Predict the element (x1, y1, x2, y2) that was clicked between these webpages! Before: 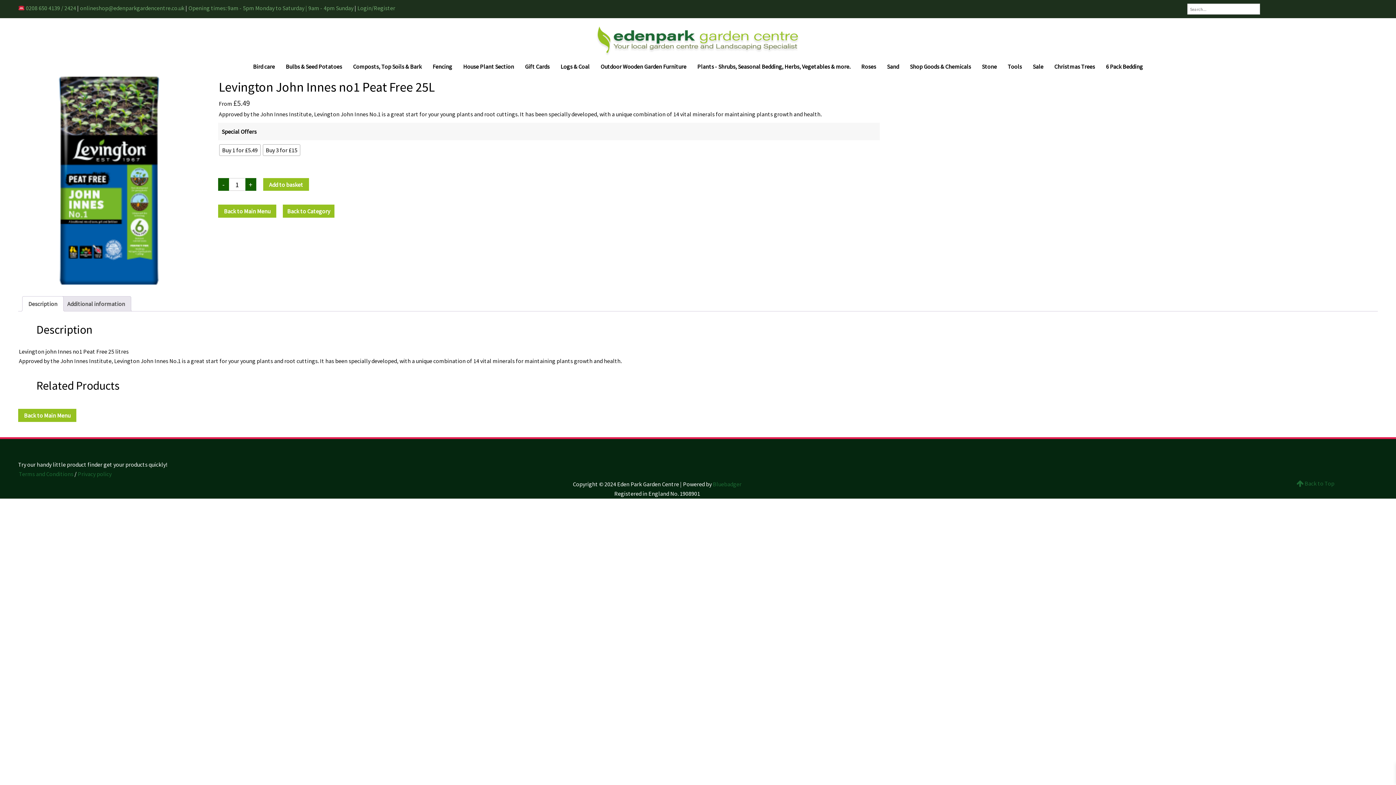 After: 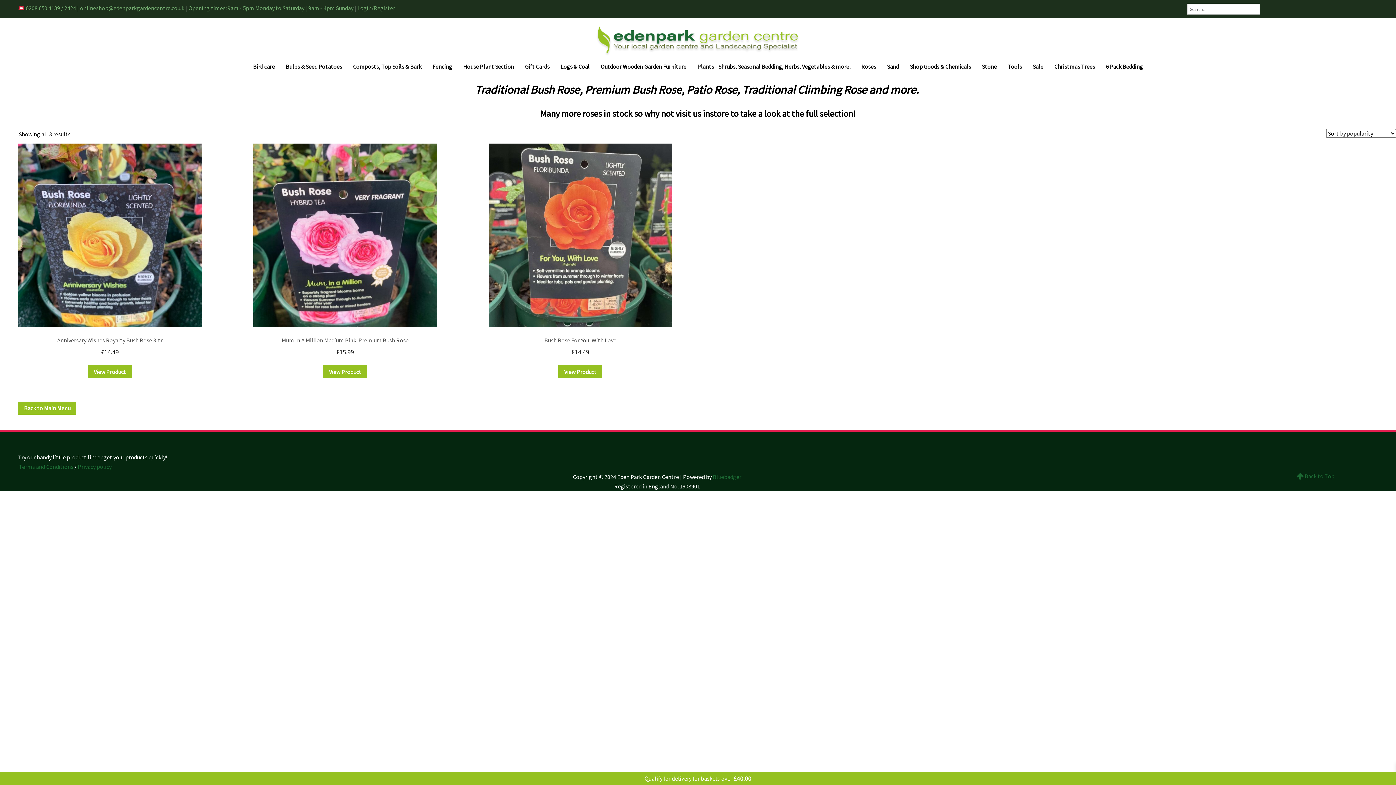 Action: bbox: (856, 54, 881, 77) label: Roses